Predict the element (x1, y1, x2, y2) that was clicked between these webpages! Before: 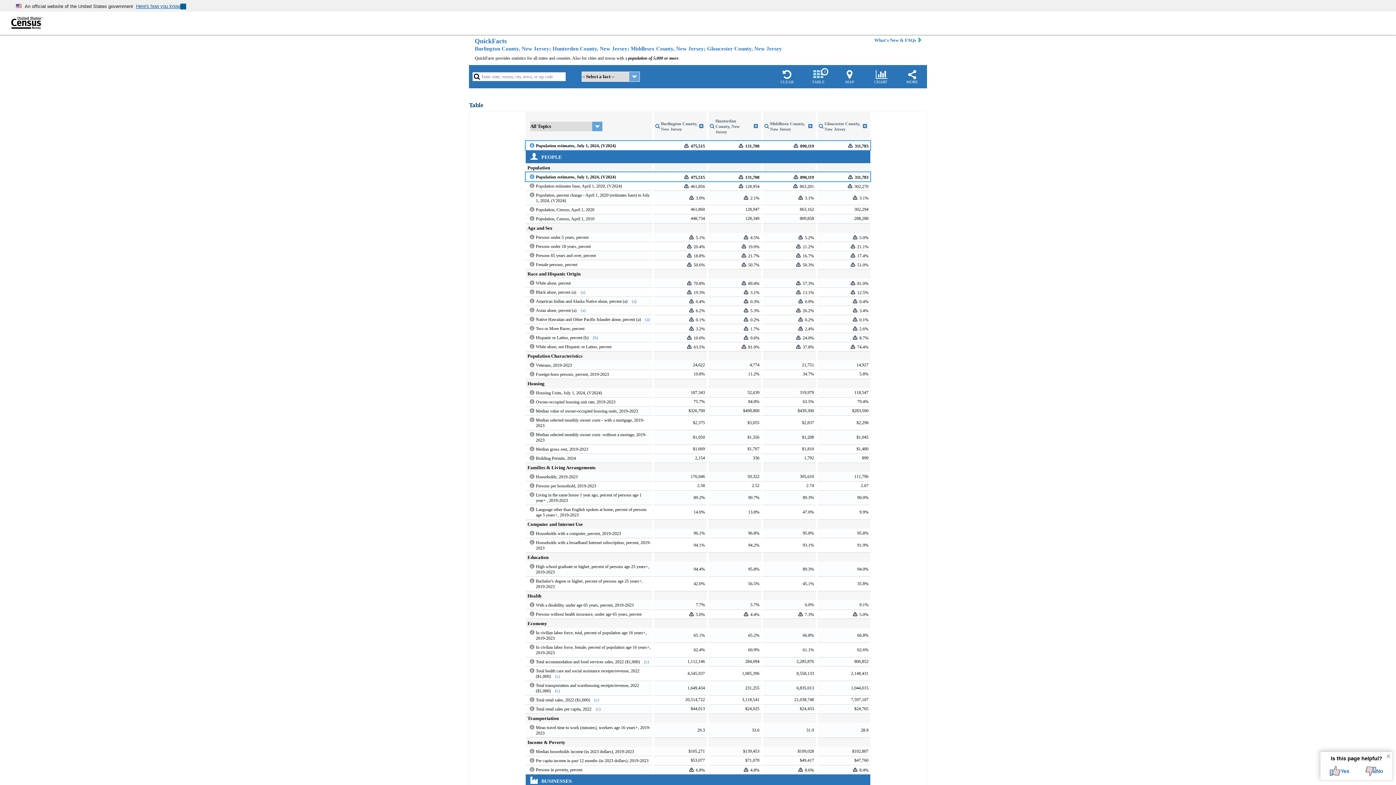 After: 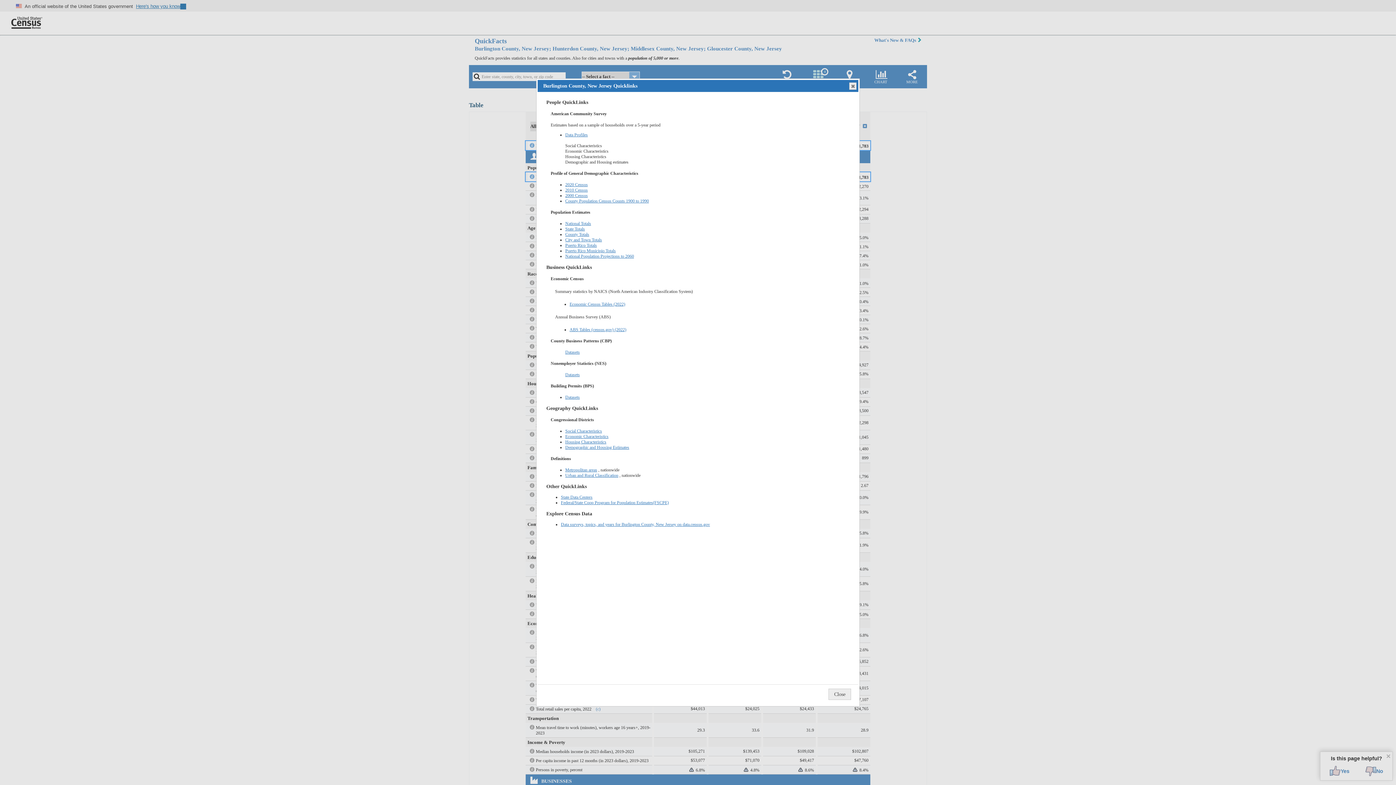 Action: bbox: (654, 123, 661, 129)